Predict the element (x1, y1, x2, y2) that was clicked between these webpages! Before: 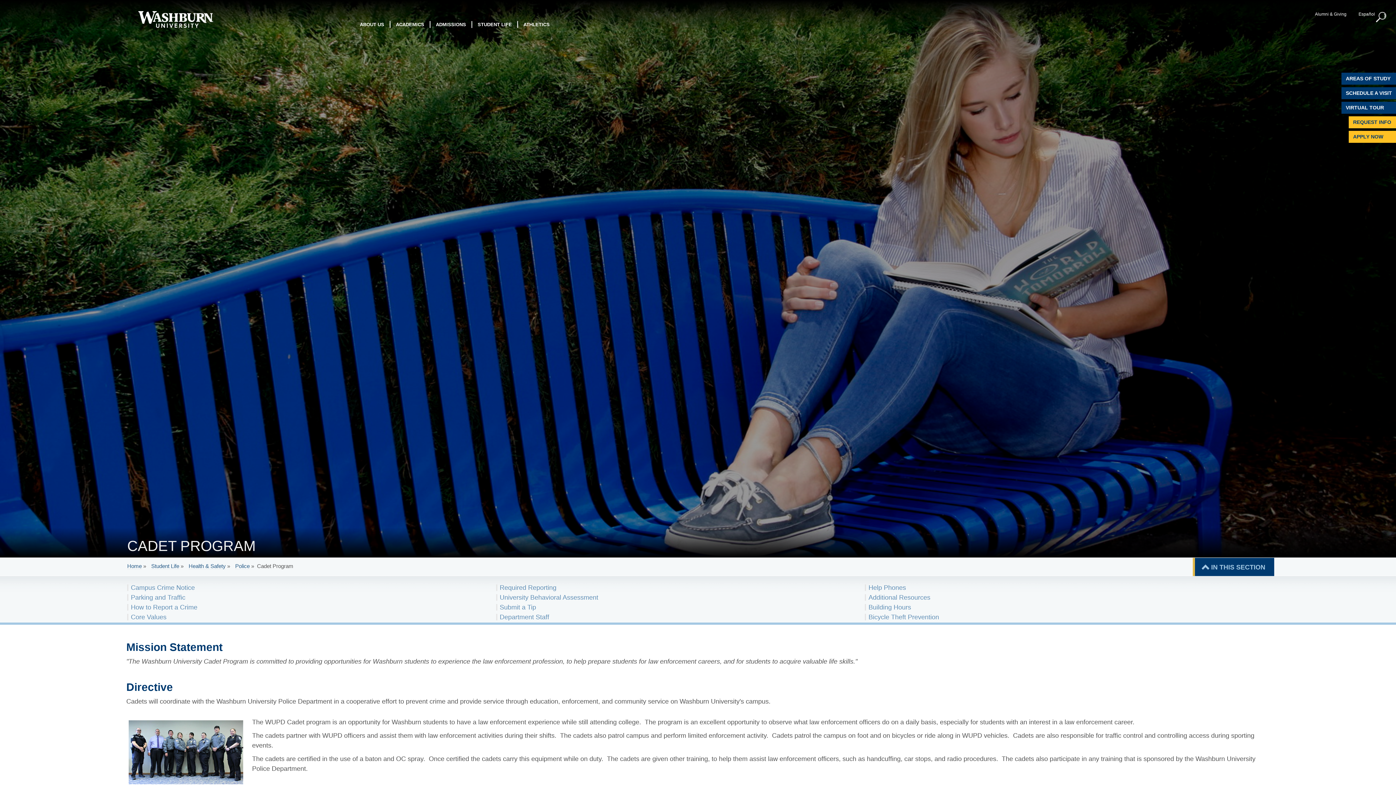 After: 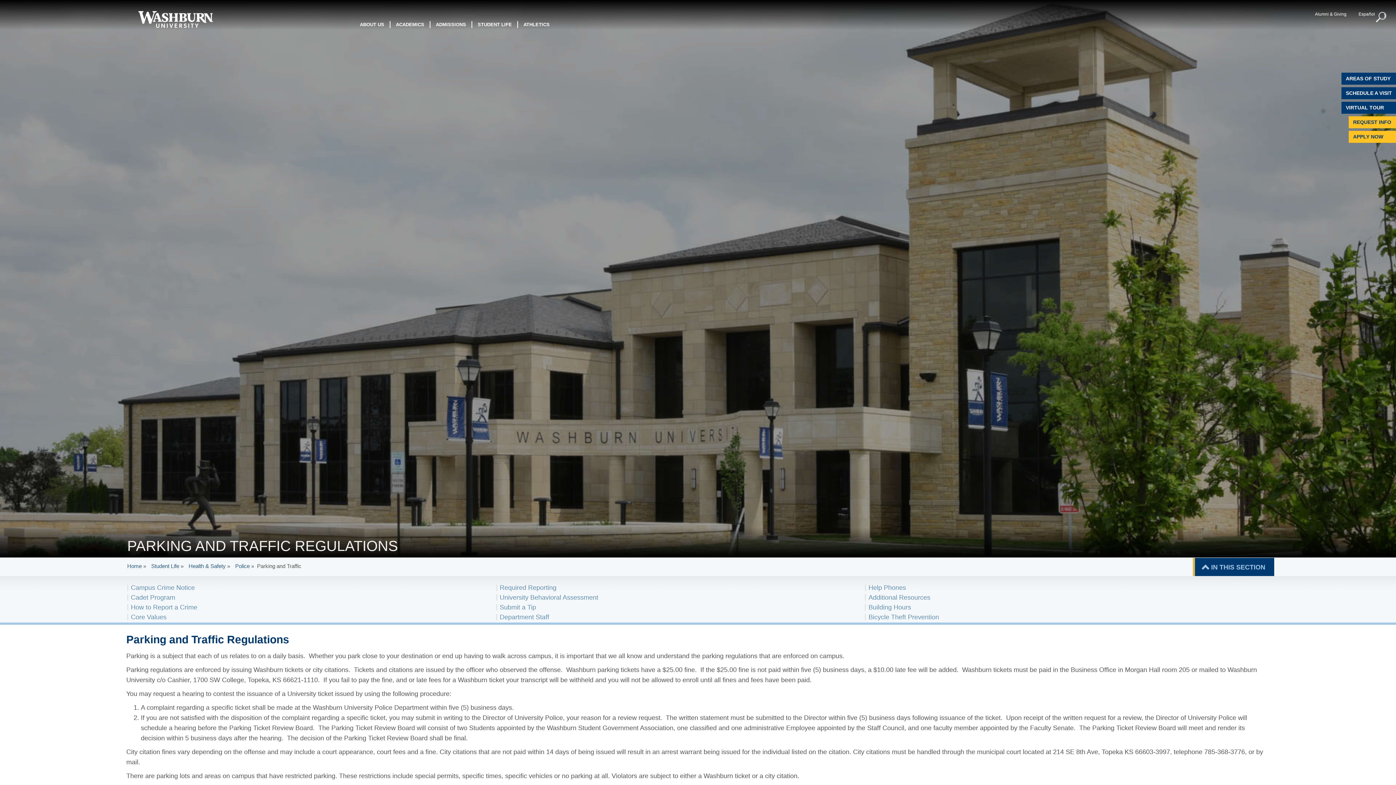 Action: bbox: (130, 594, 185, 601) label: Parking and Traffic